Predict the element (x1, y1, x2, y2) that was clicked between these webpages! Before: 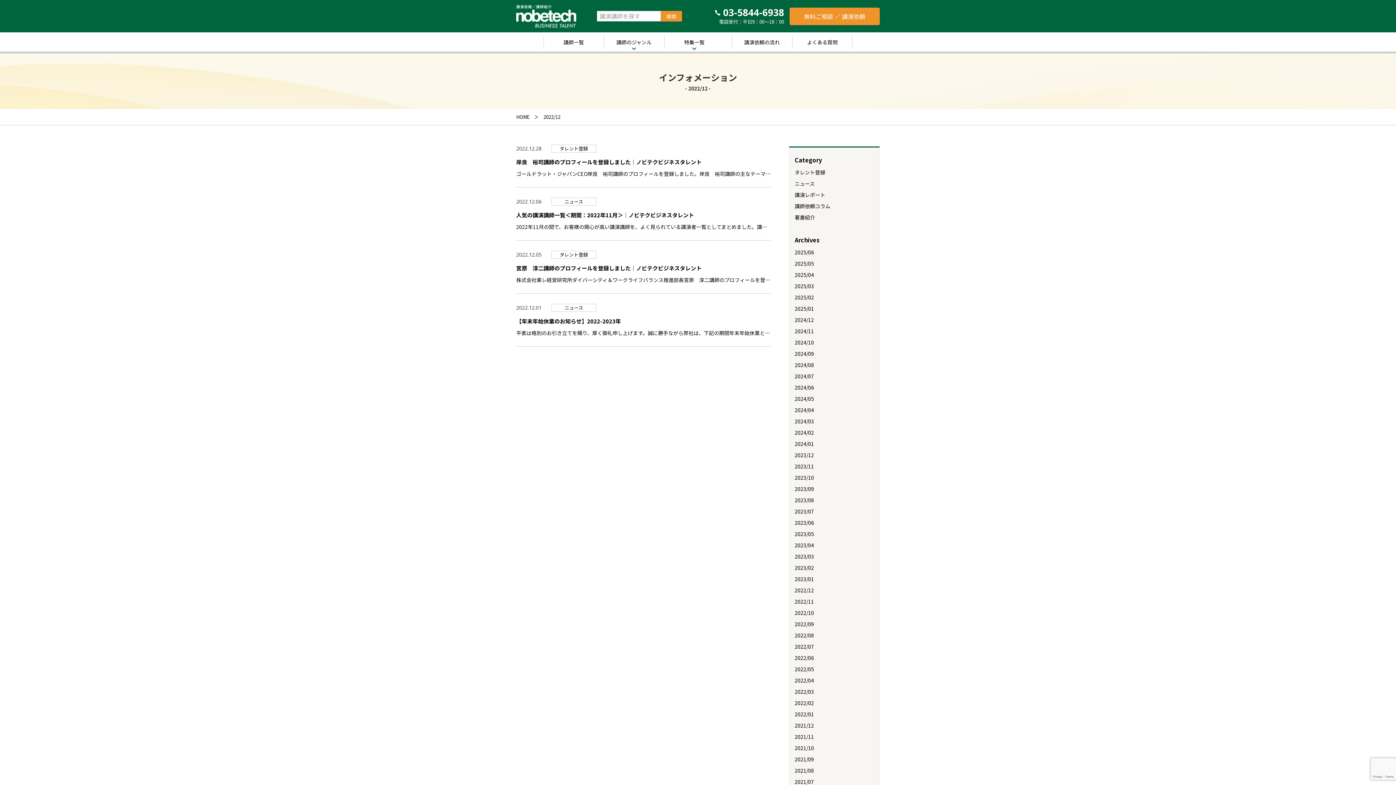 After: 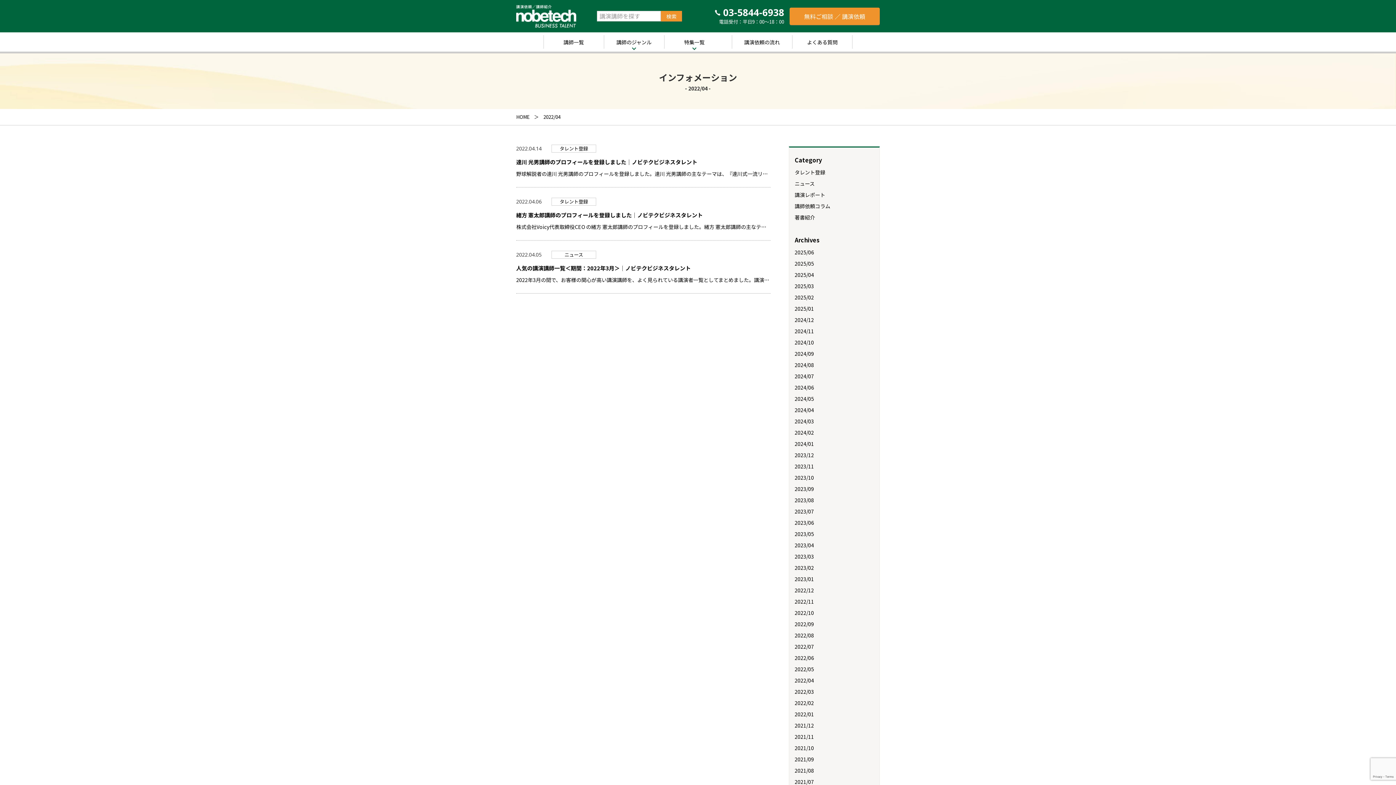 Action: label: 2022/04 bbox: (794, 677, 814, 684)